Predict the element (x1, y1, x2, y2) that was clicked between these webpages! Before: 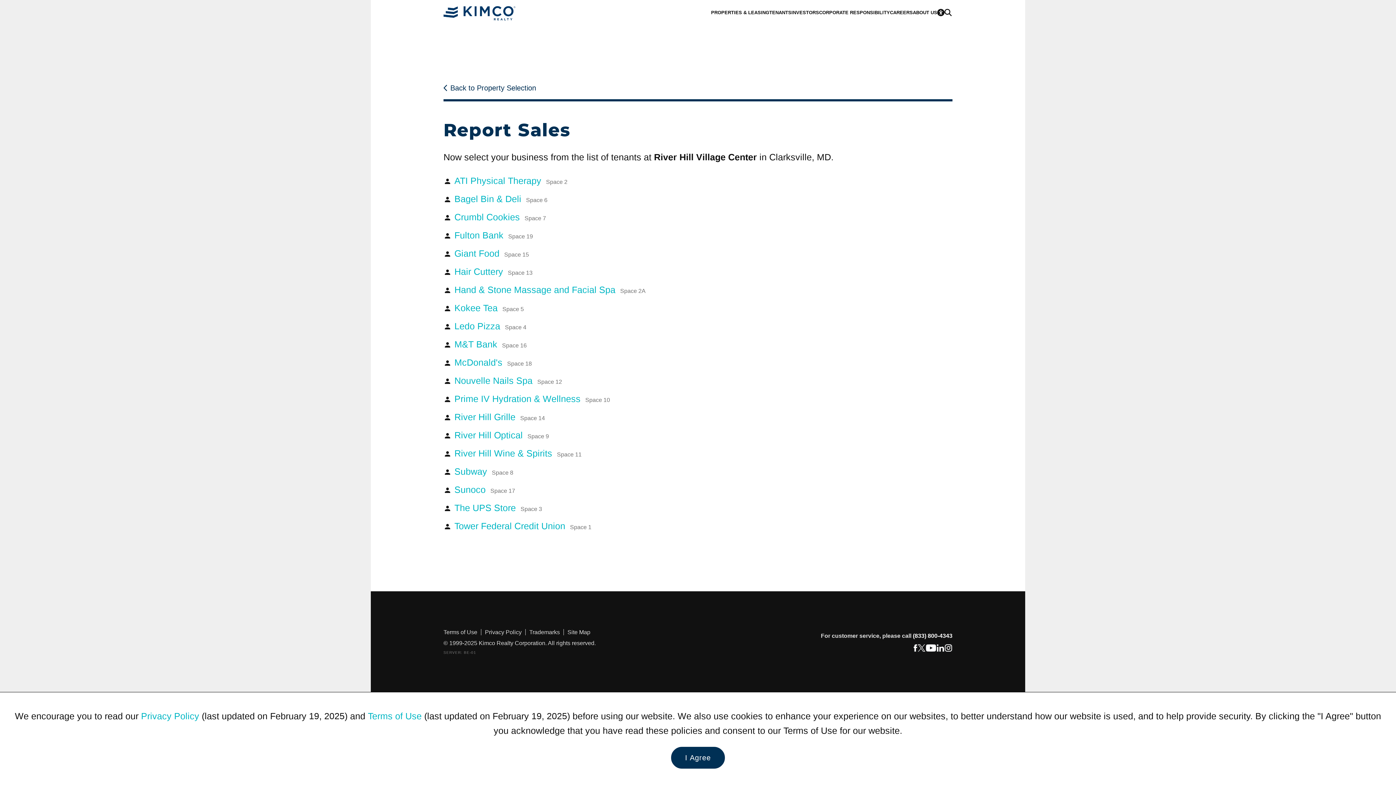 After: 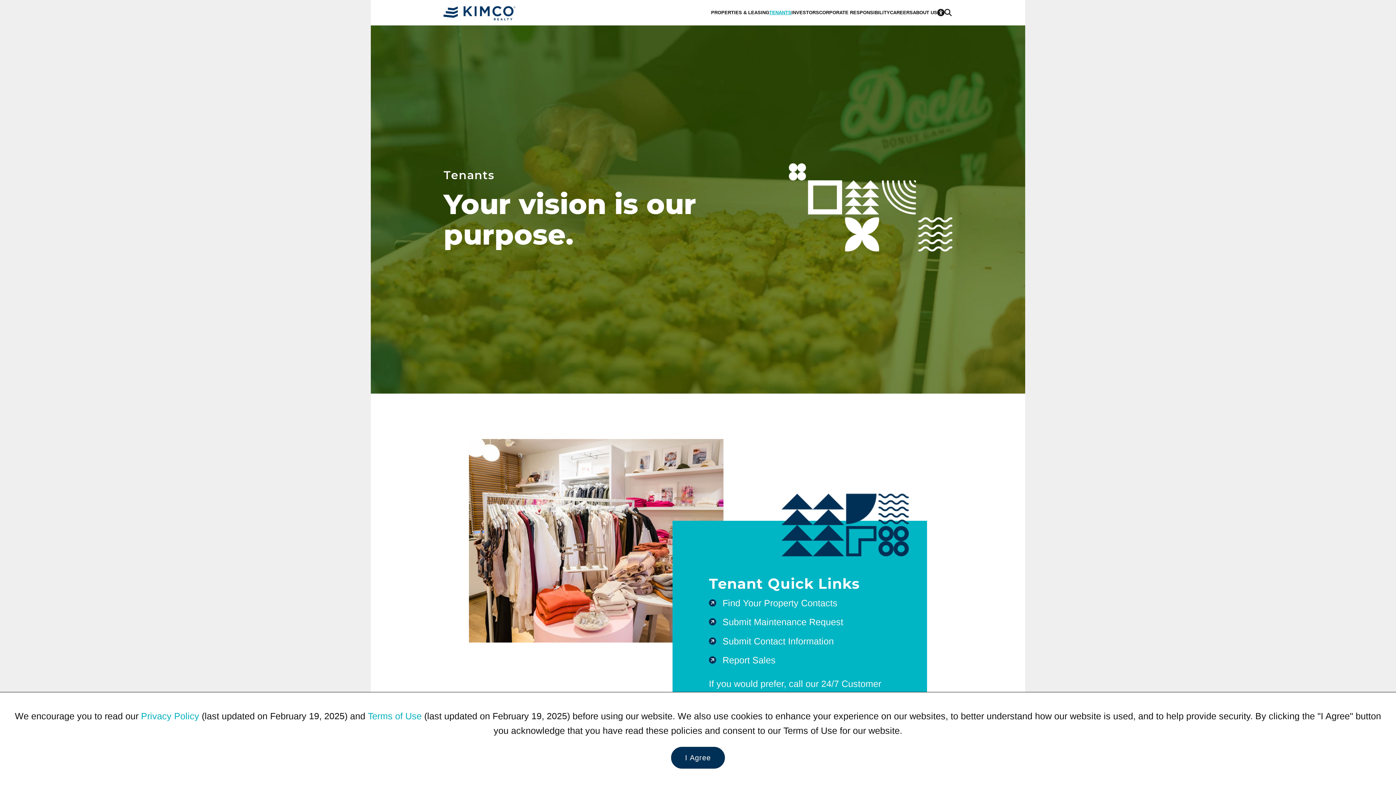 Action: label: Category: Tenants bbox: (769, 1, 791, 24)